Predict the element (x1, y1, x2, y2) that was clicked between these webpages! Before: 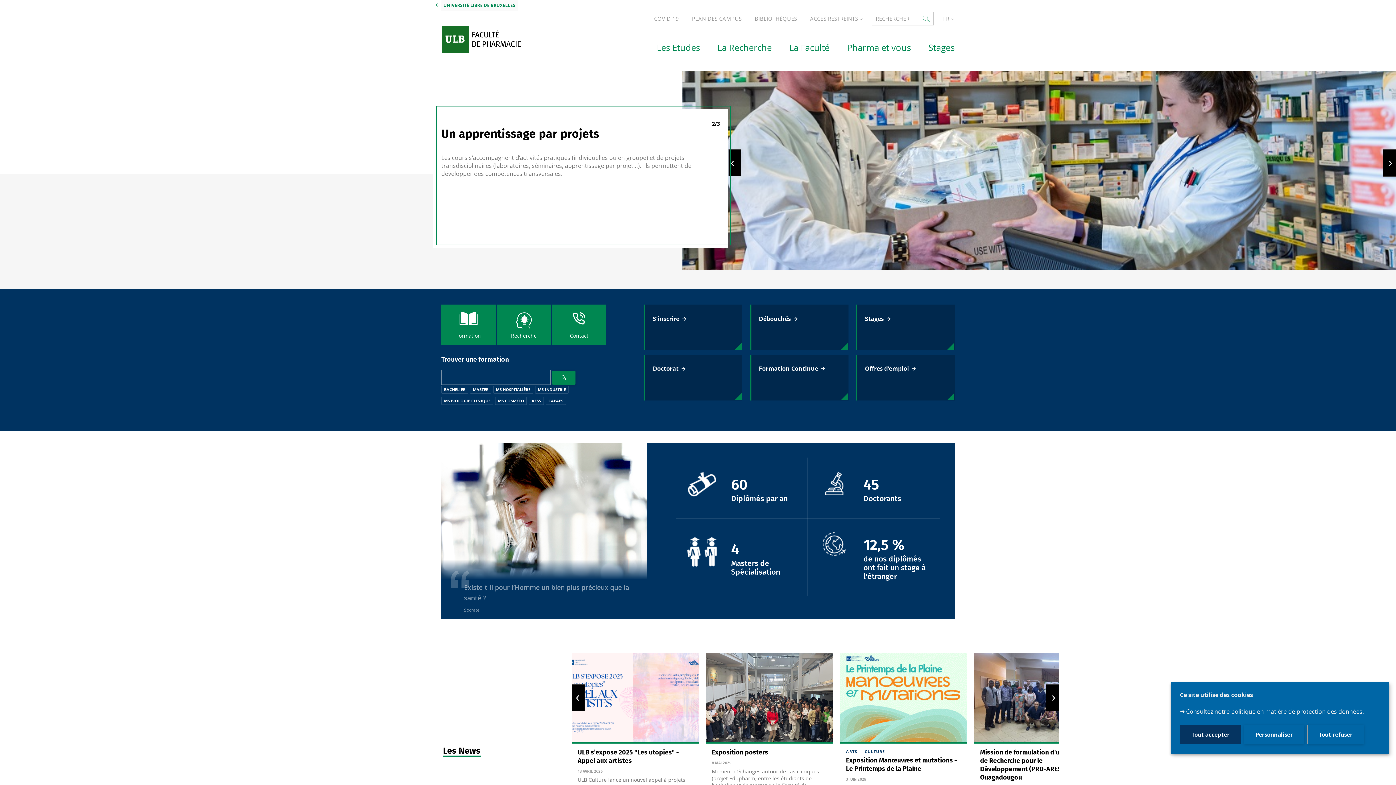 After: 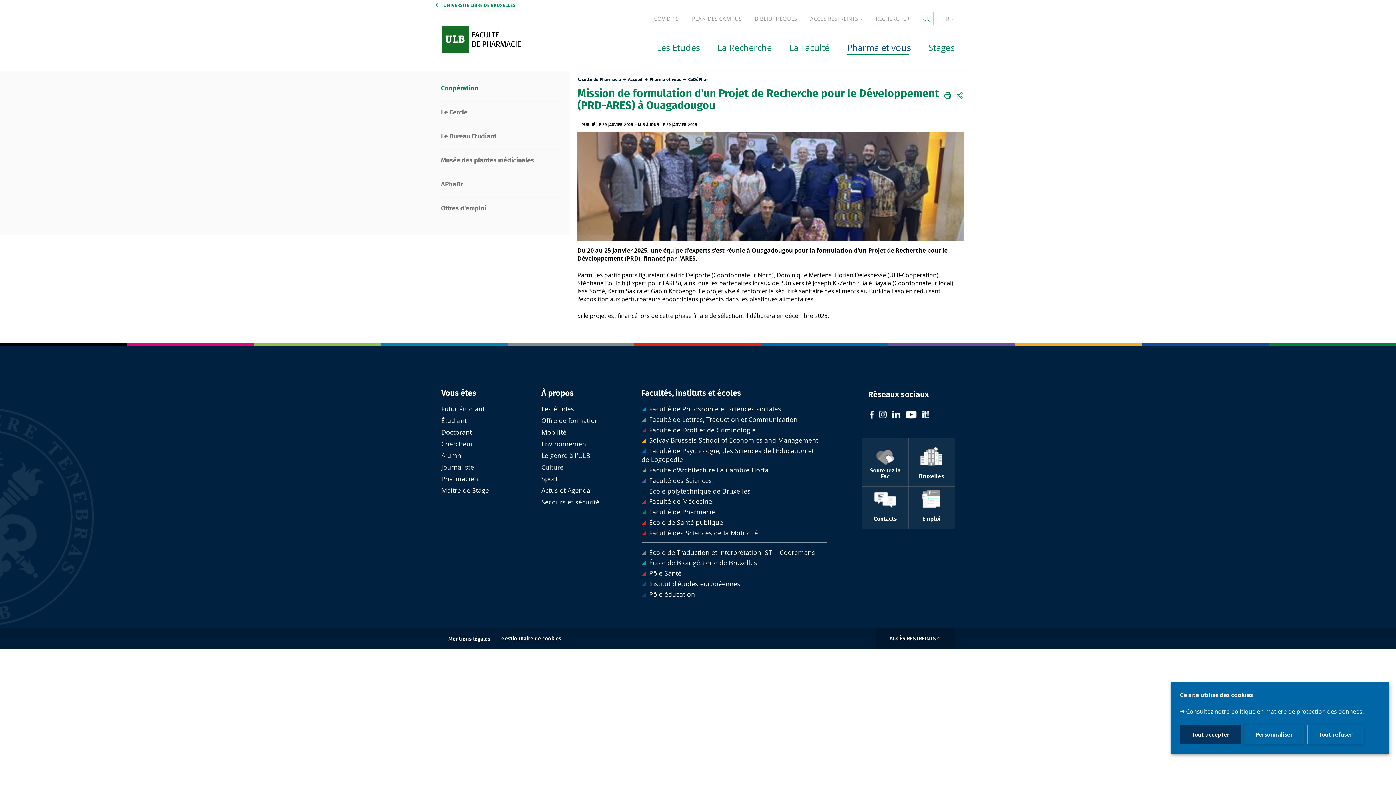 Action: bbox: (974, 653, 1101, 744)